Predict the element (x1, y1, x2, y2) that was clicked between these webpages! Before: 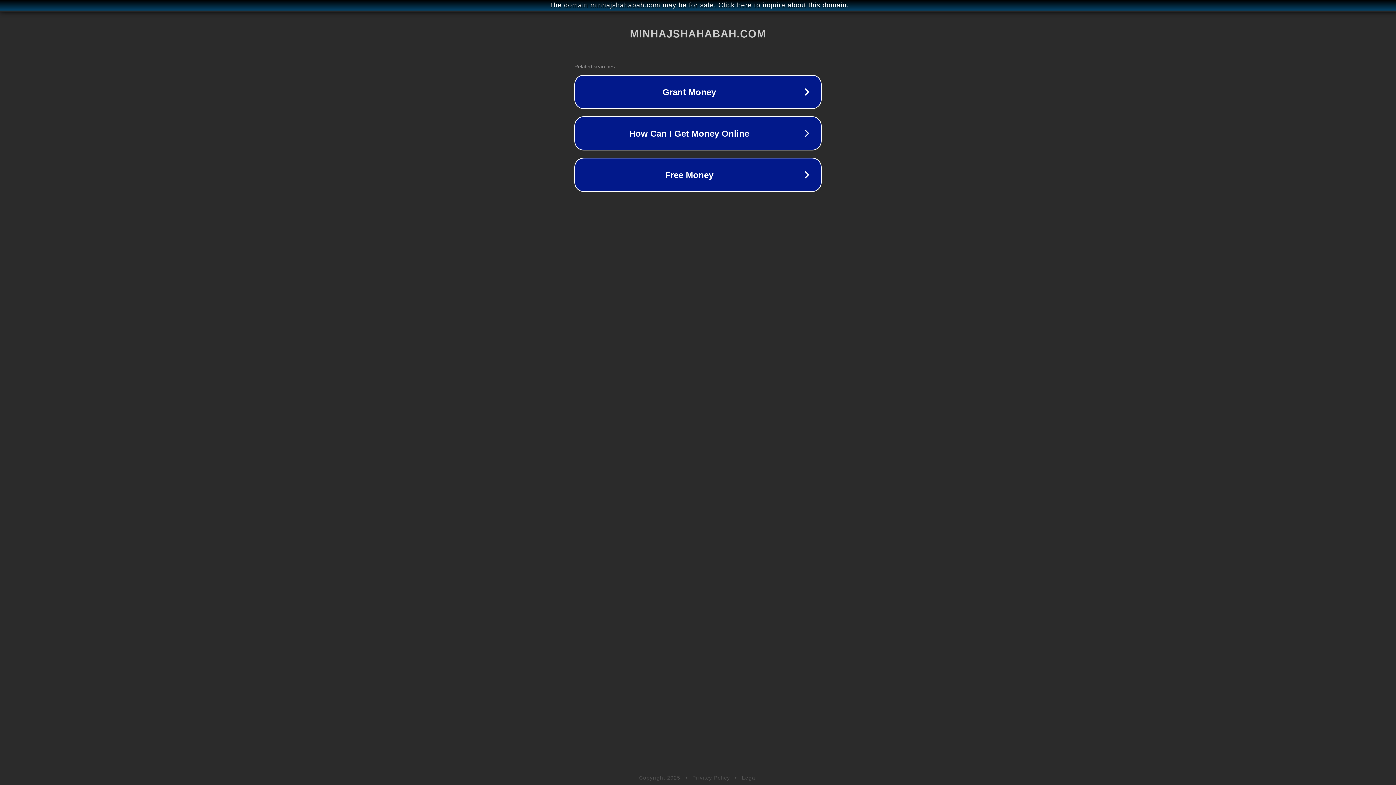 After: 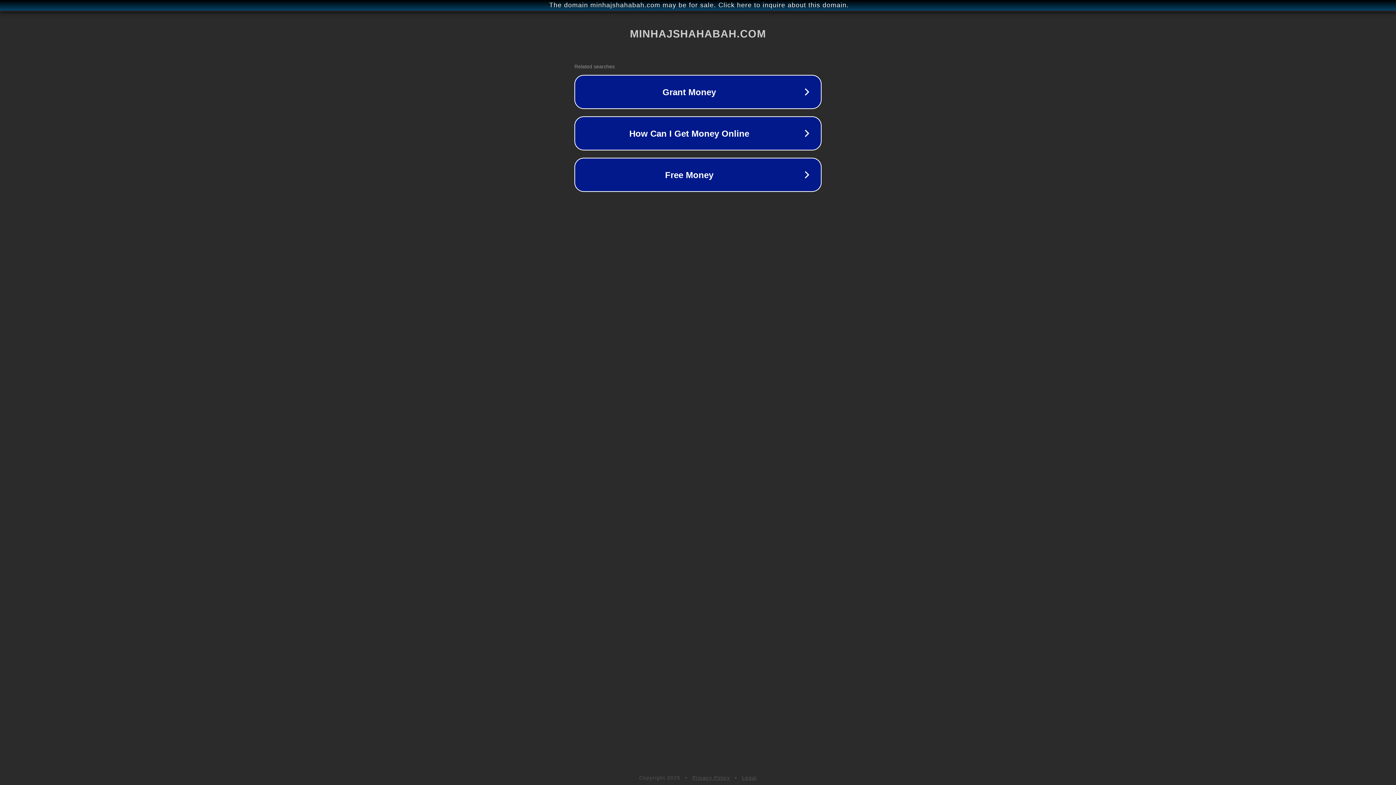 Action: label: Legal bbox: (742, 775, 757, 781)